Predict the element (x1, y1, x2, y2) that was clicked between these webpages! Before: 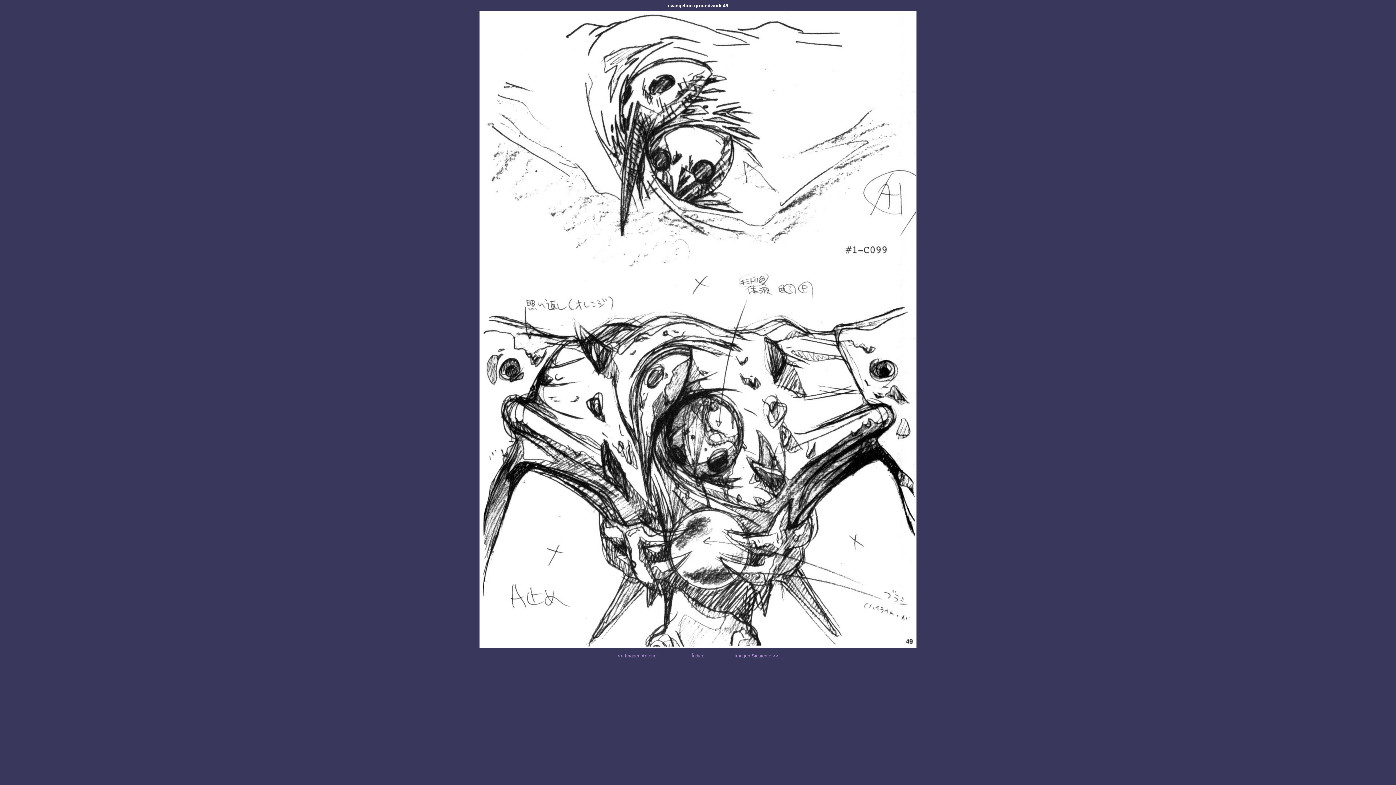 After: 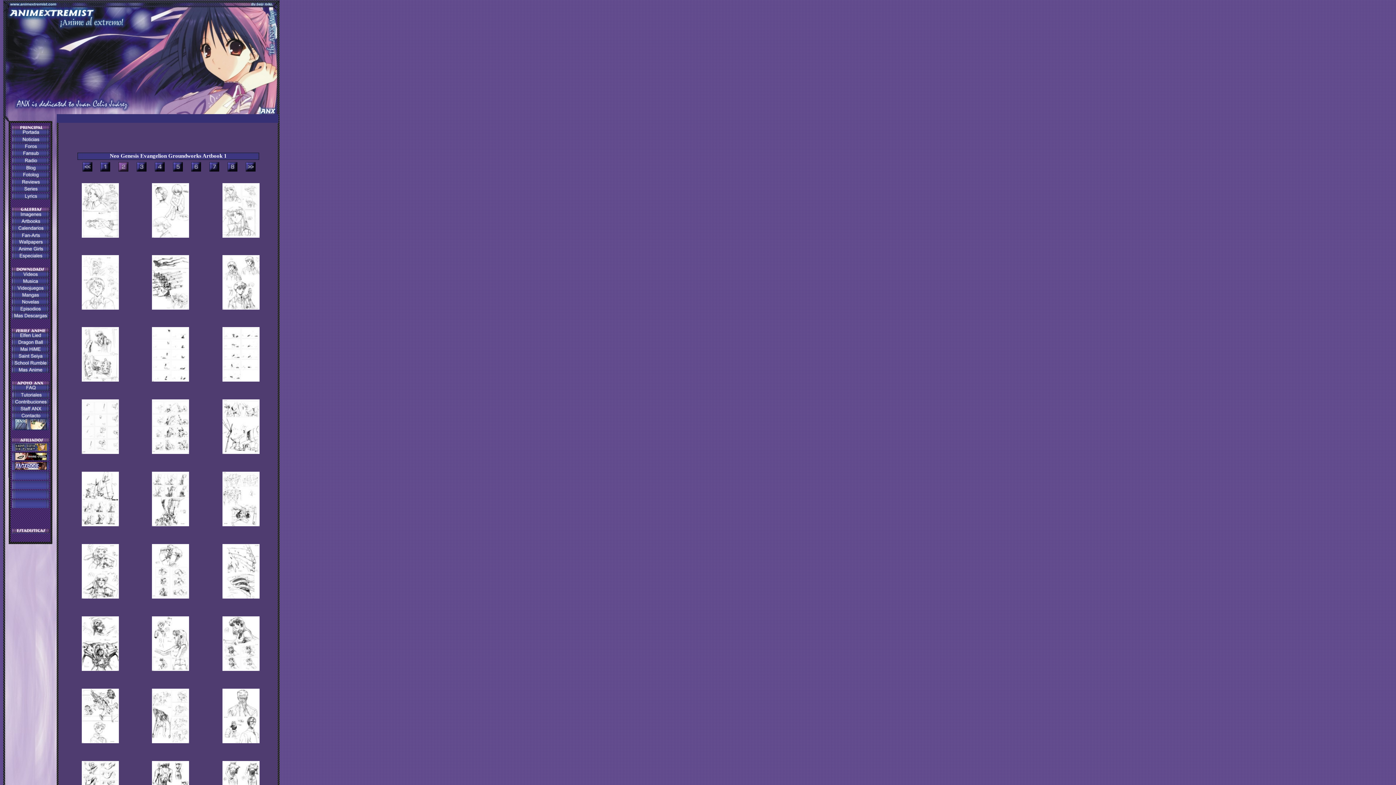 Action: label: Índice bbox: (691, 653, 704, 658)